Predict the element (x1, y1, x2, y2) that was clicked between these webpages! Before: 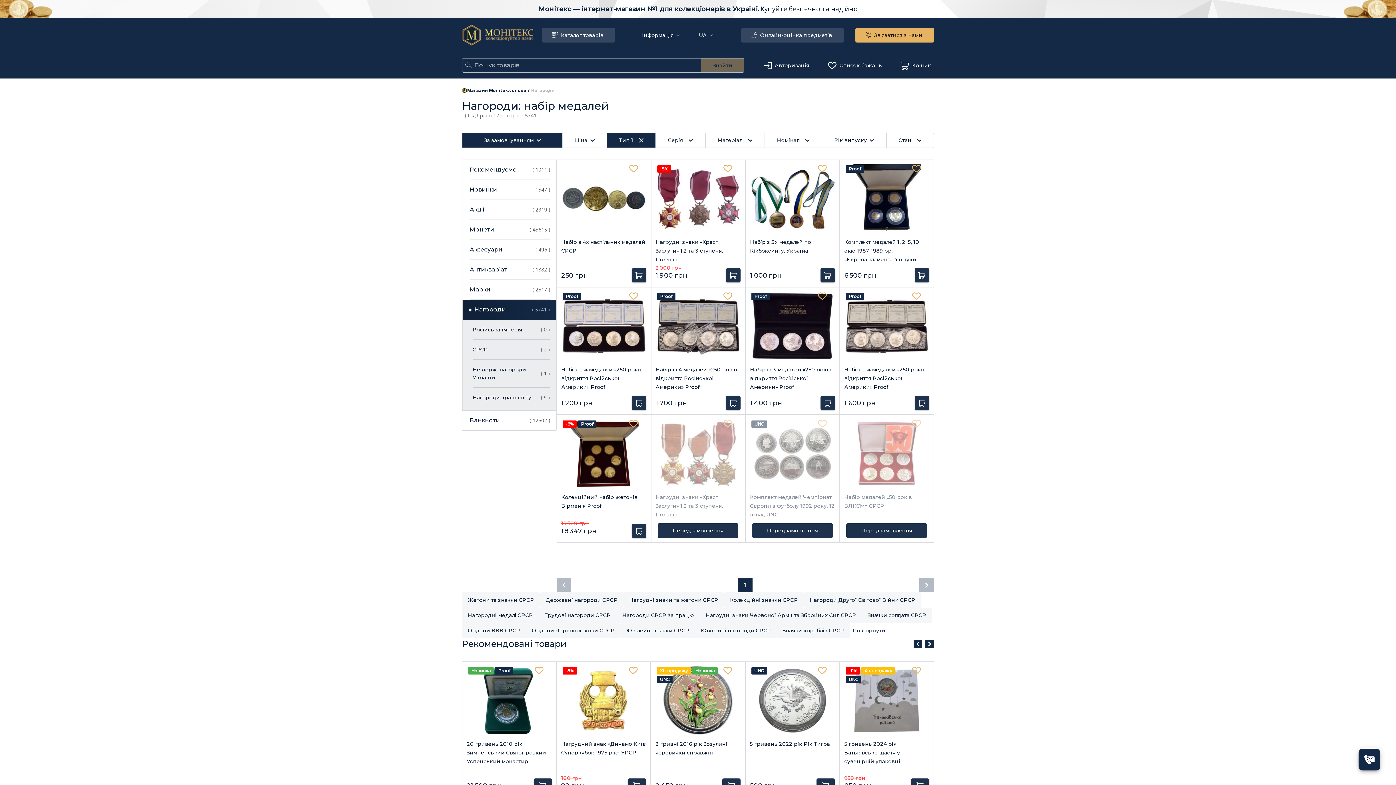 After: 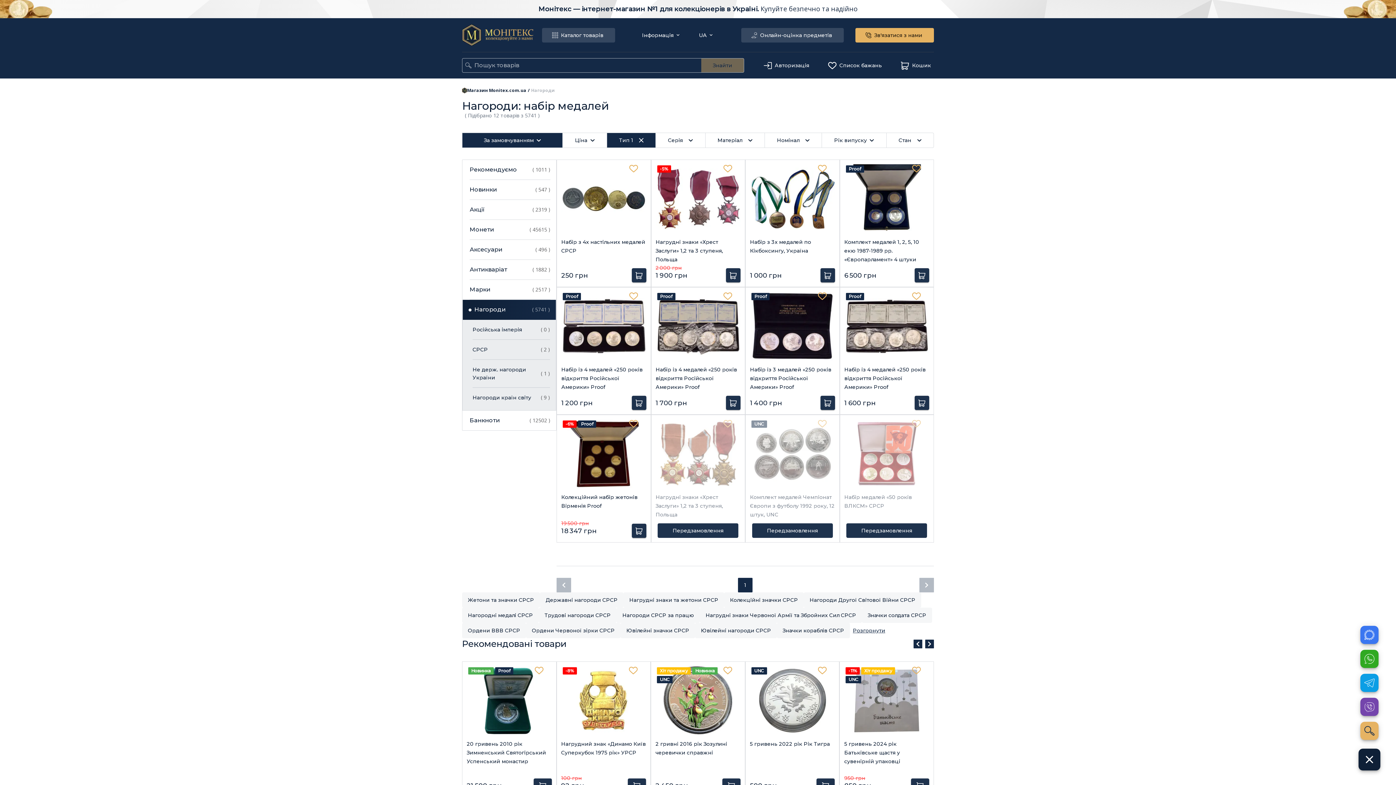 Action: bbox: (1358, 749, 1380, 770) label: SpeedDial openIcon example